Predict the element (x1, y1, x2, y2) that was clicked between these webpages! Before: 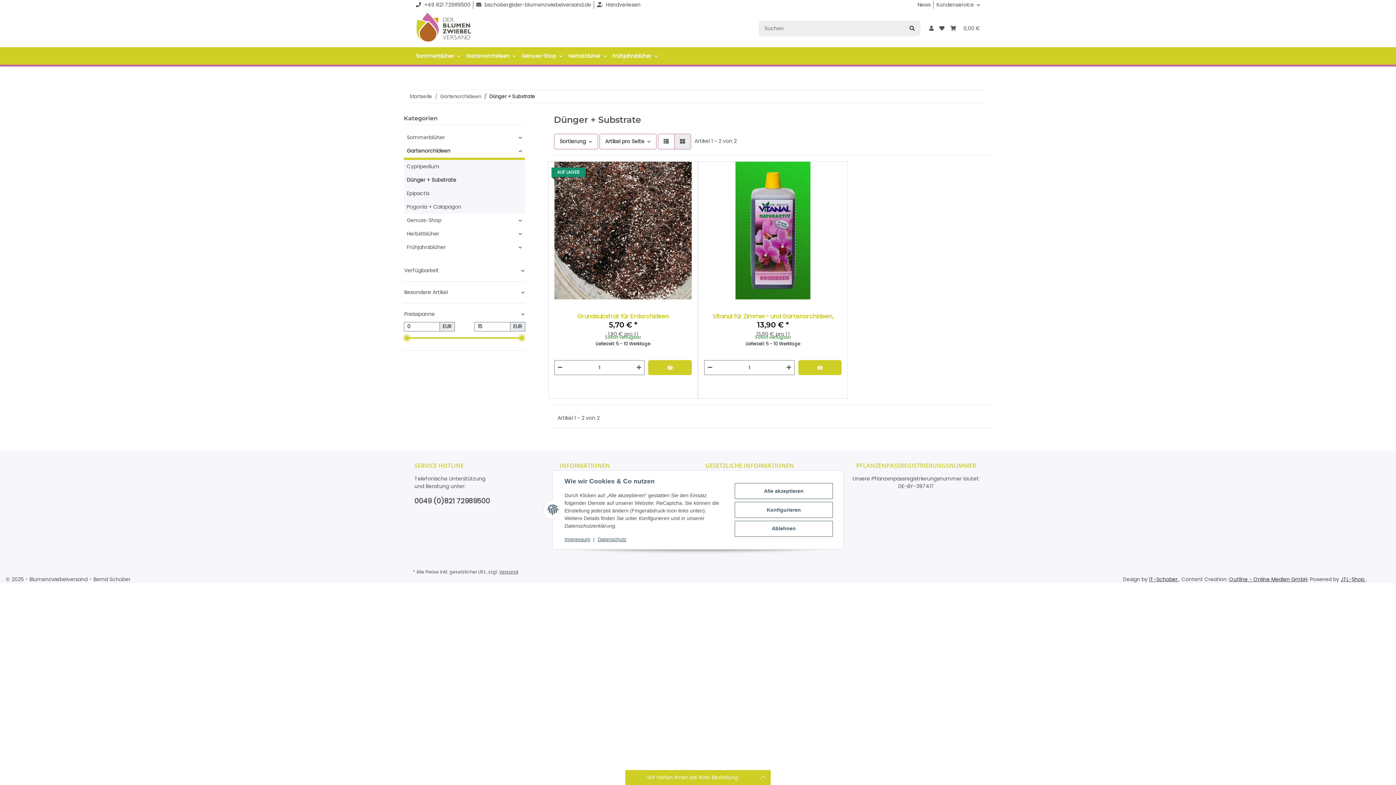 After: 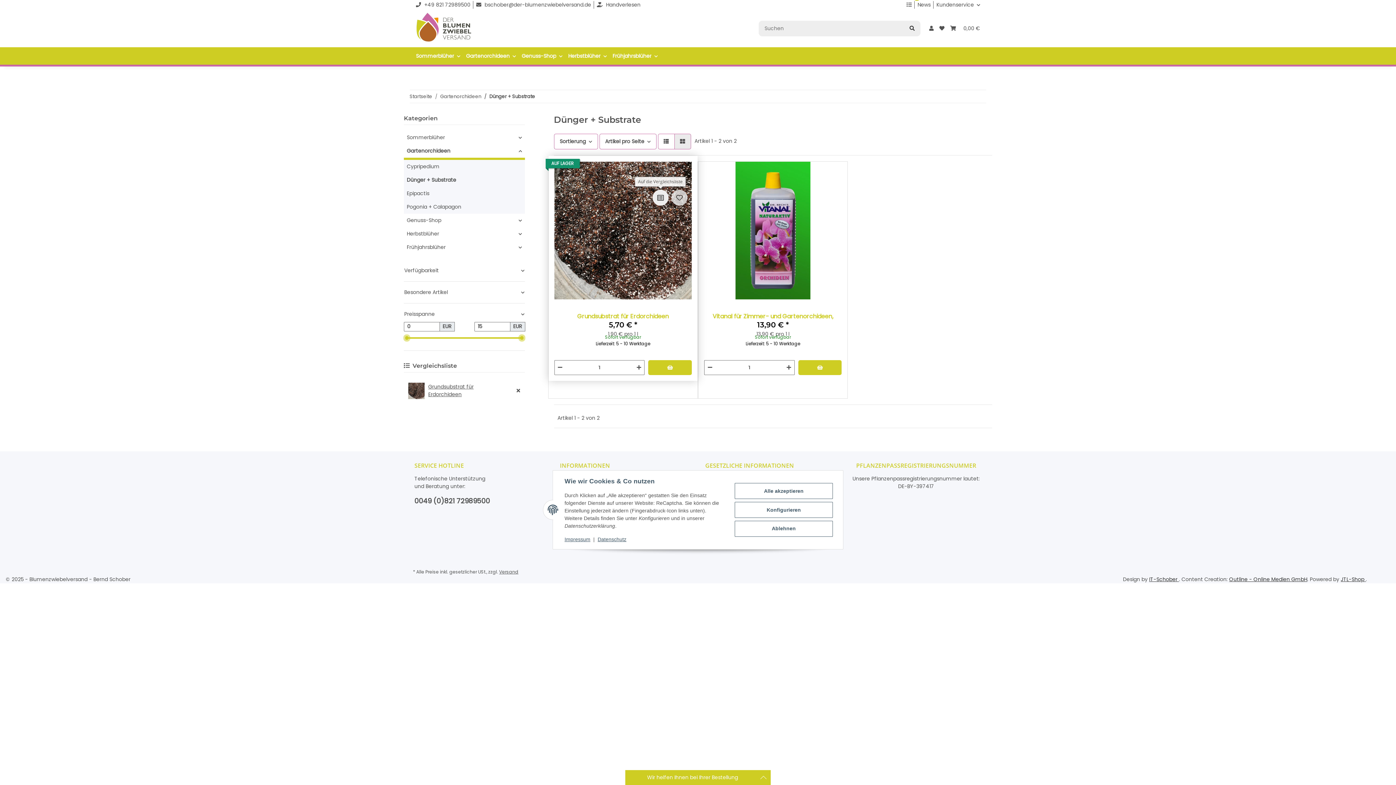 Action: label: Auf die Vergleichsliste bbox: (652, 189, 668, 205)